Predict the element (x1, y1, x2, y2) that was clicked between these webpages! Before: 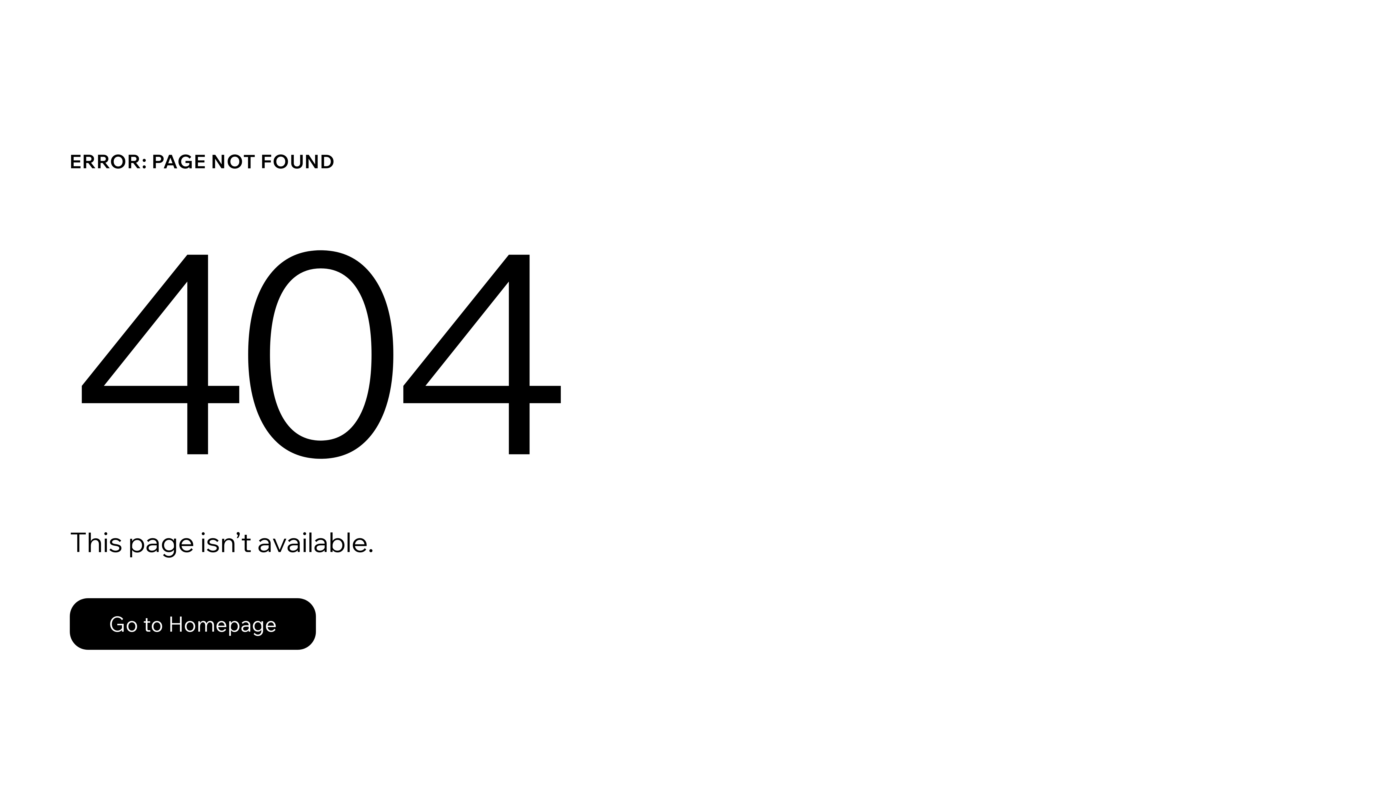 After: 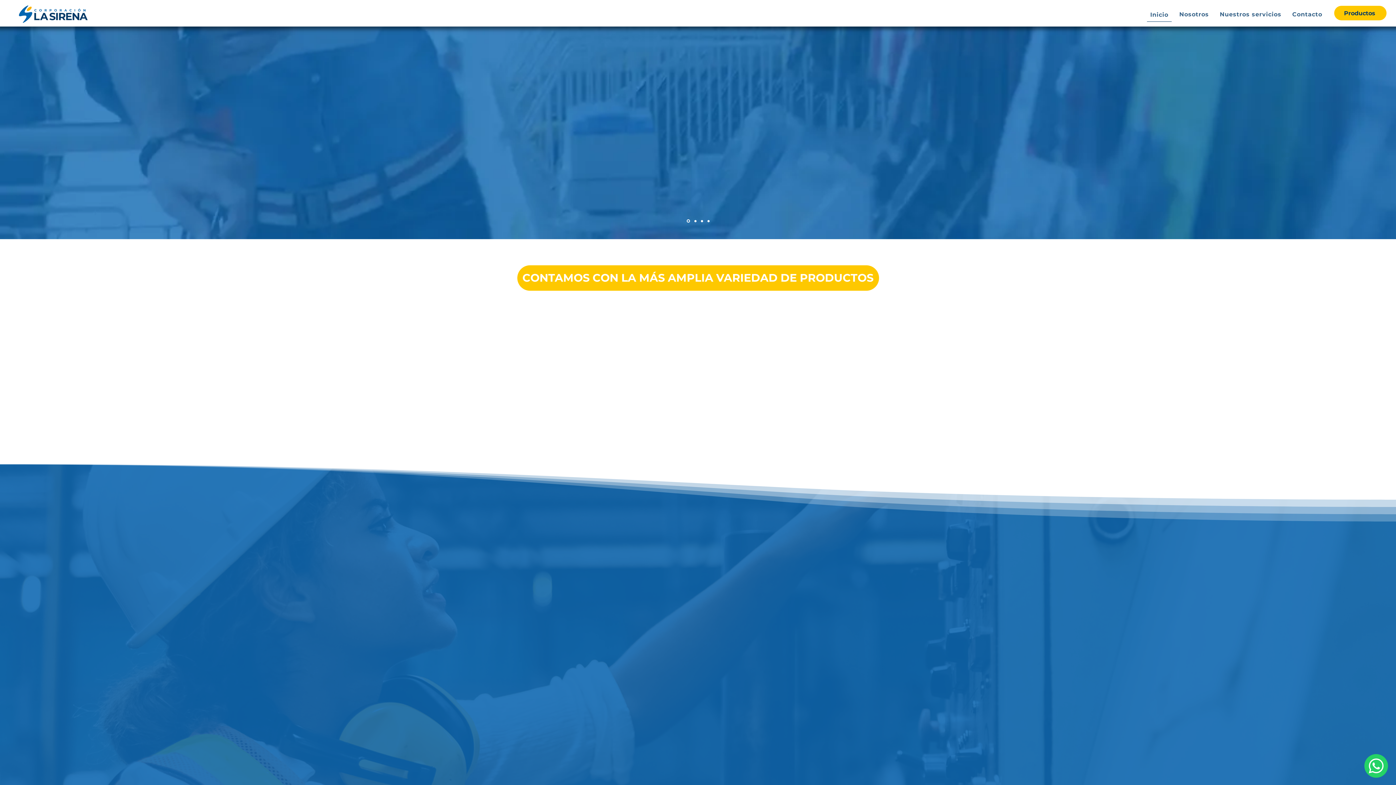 Action: label: Go to Homepage bbox: (69, 598, 316, 650)